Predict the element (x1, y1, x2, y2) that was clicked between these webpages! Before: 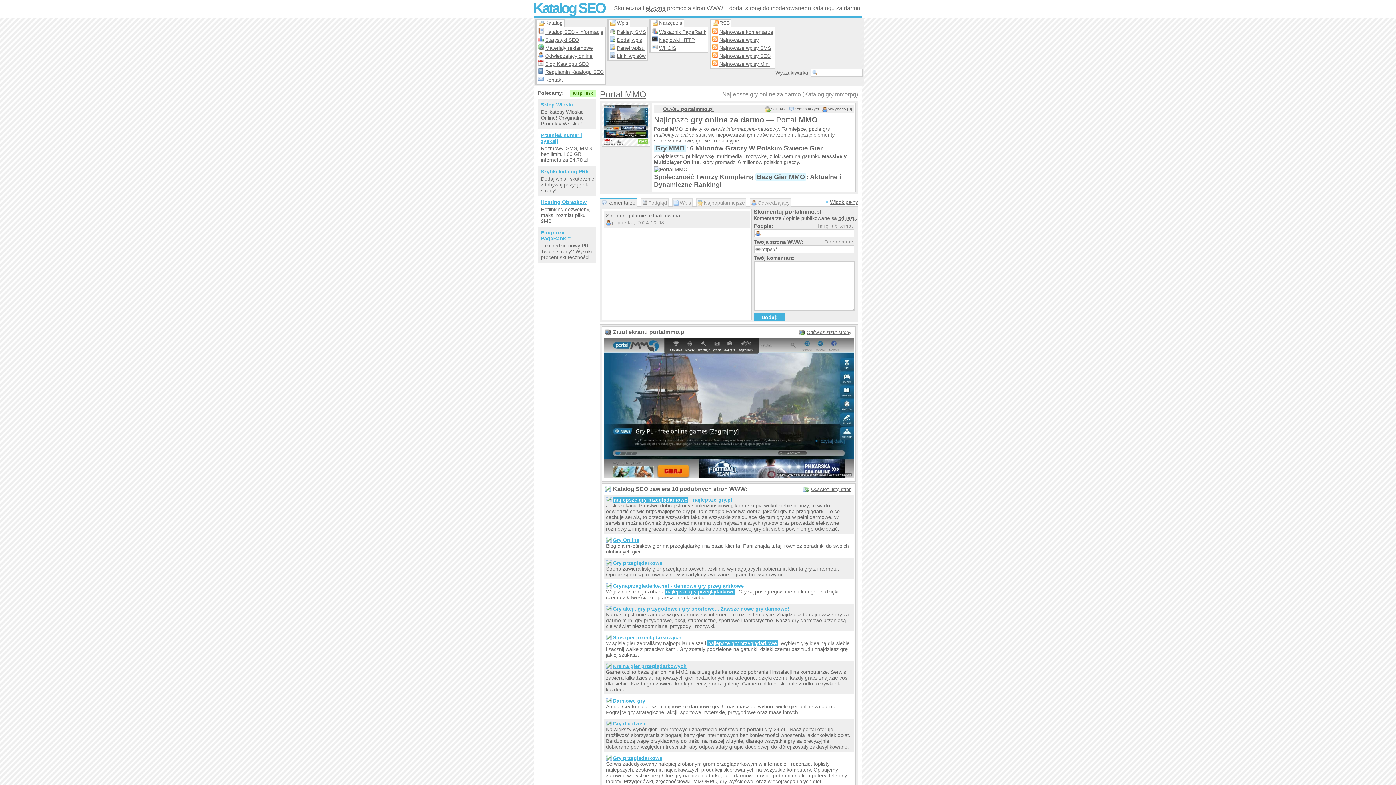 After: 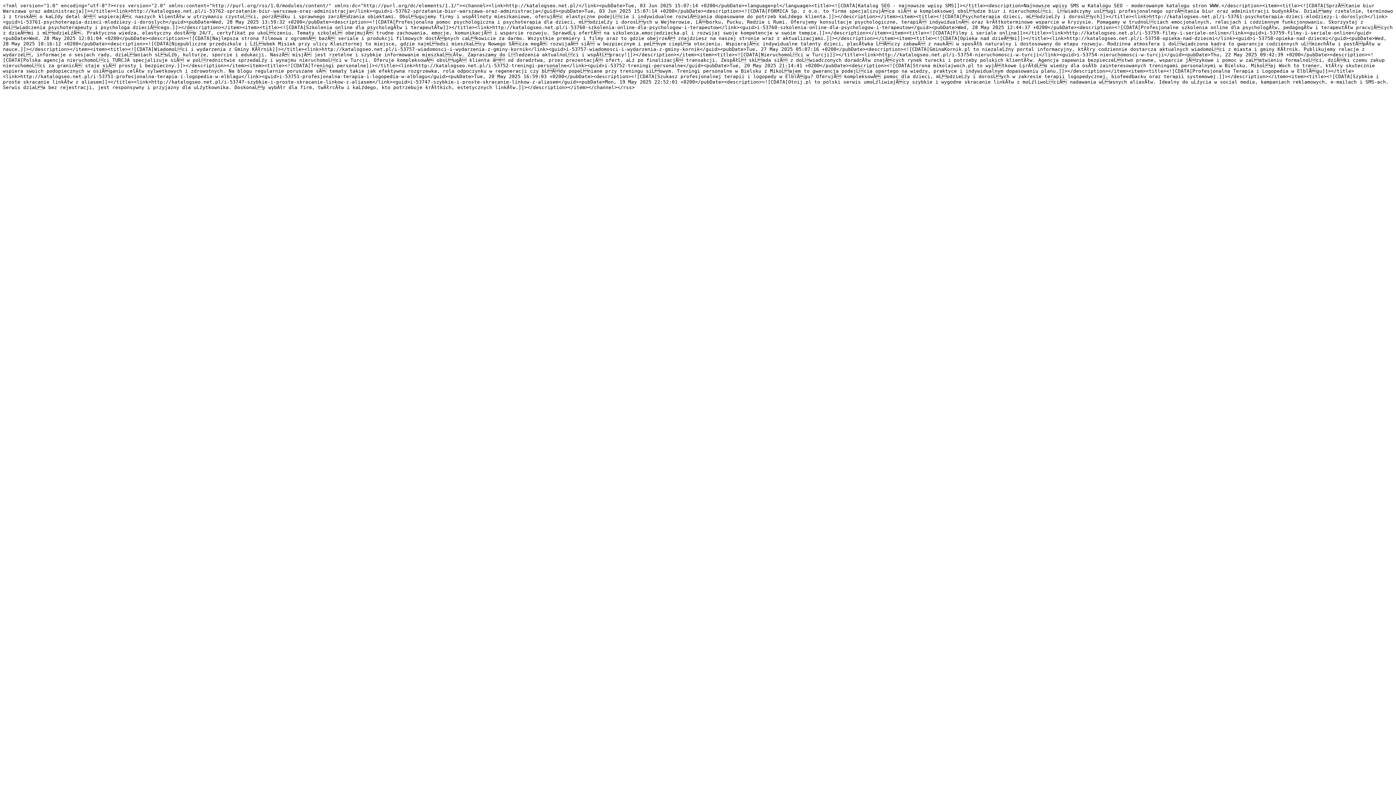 Action: label: Najnowsze wpisy SMS bbox: (712, 43, 774, 51)